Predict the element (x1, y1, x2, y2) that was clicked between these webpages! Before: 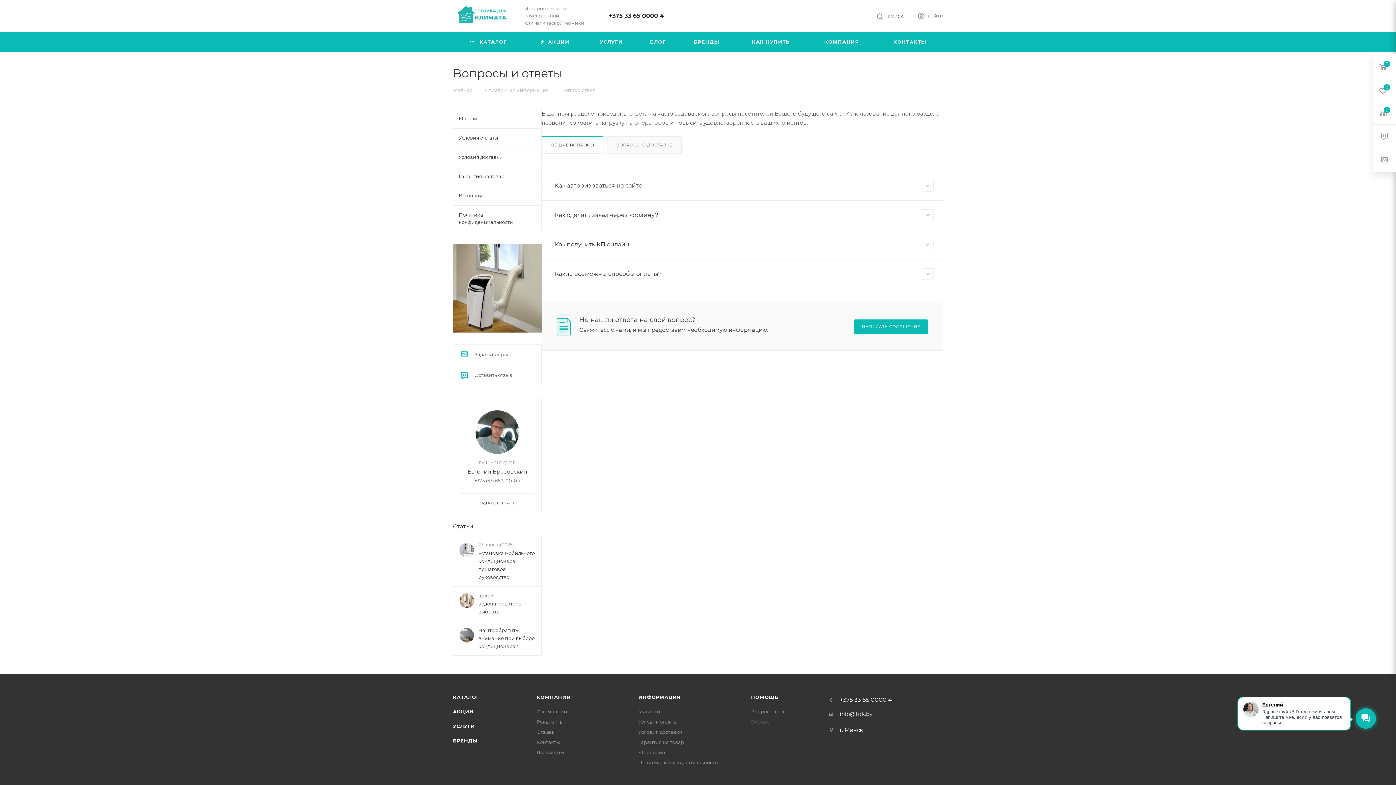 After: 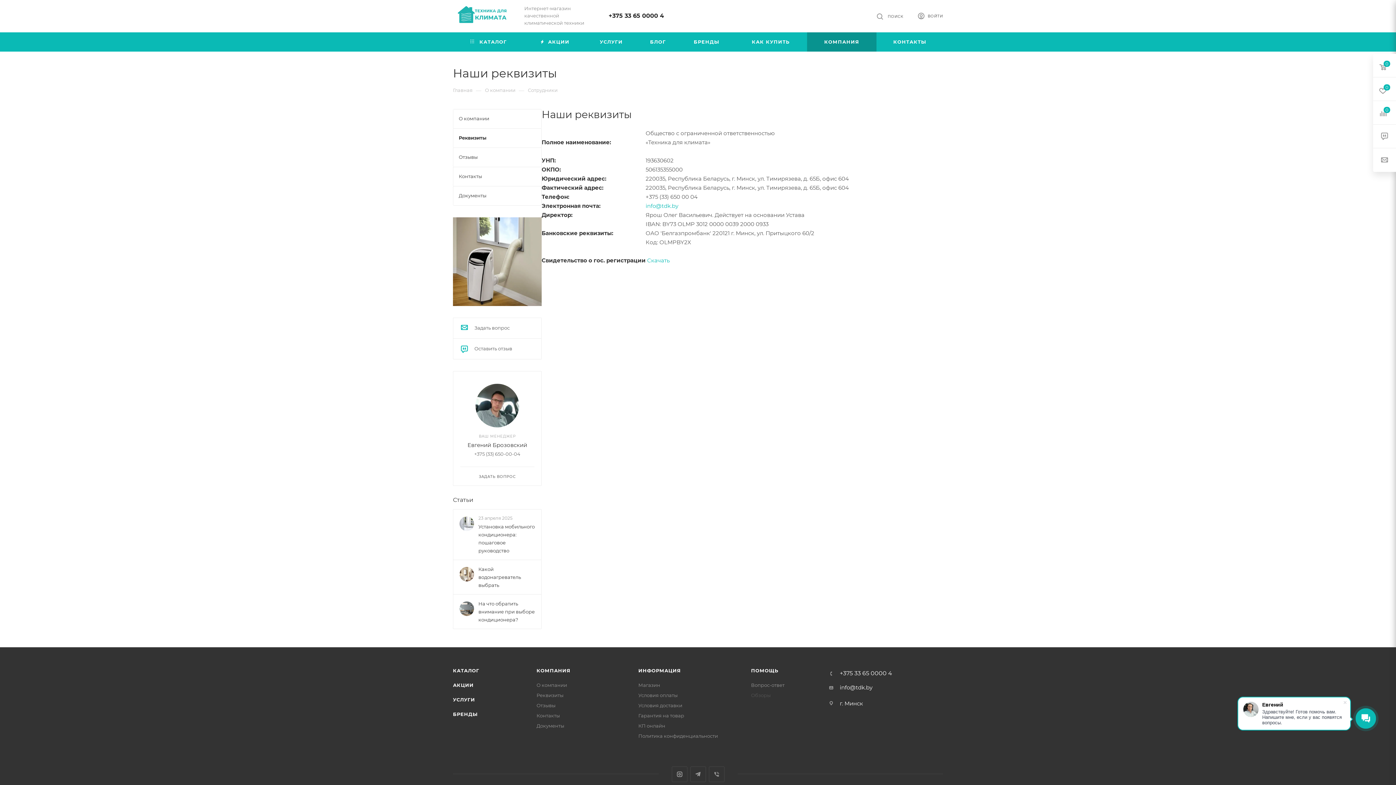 Action: bbox: (536, 719, 563, 725) label: Реквизиты